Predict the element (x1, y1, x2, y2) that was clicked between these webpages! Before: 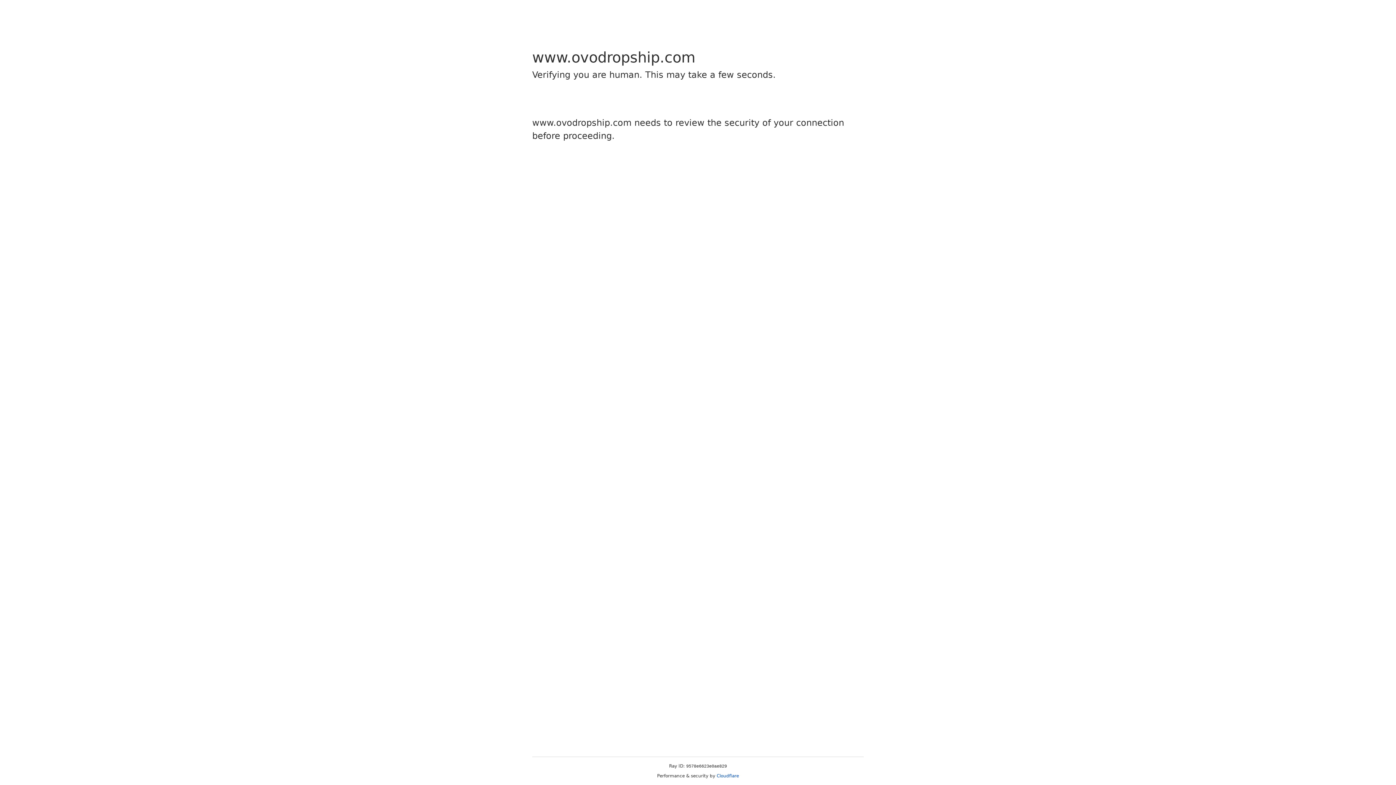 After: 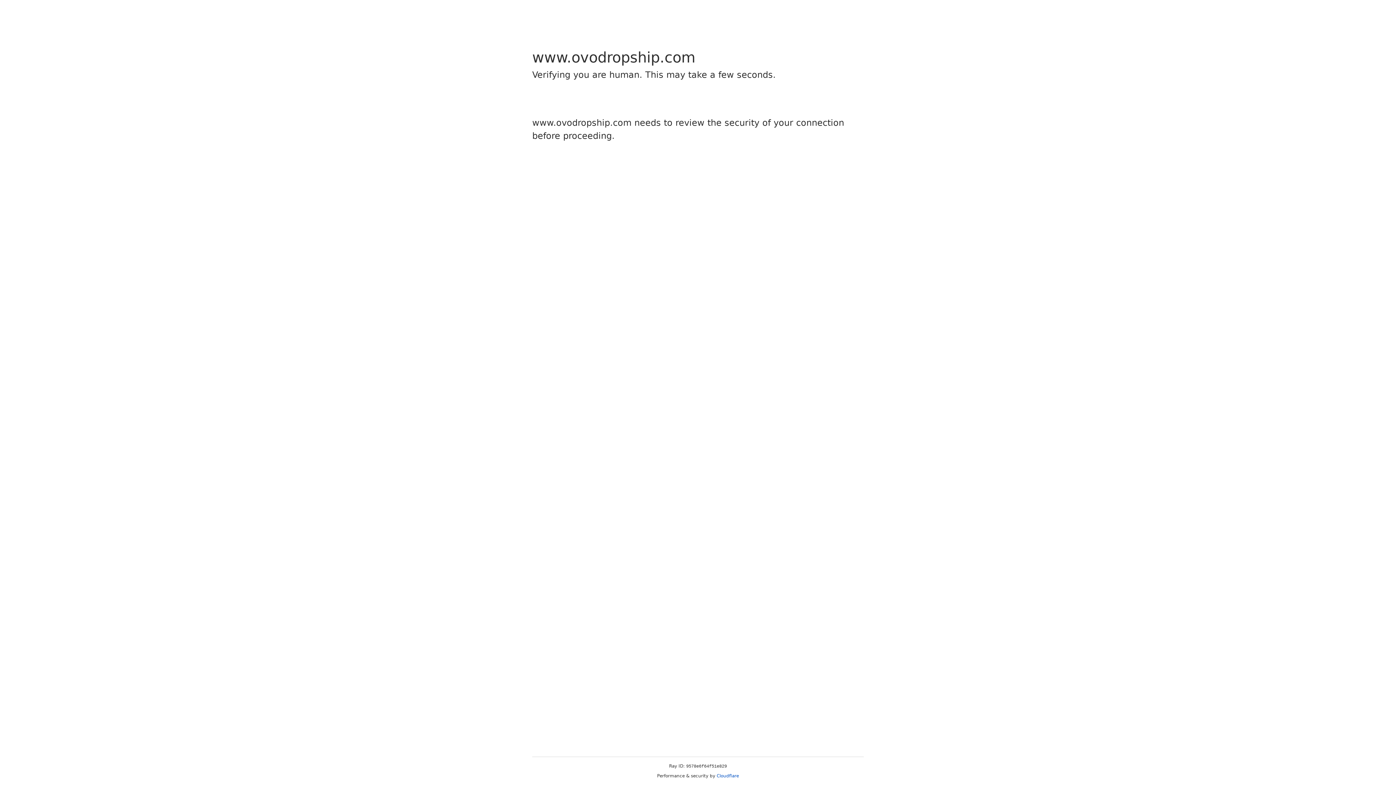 Action: bbox: (716, 773, 739, 778) label: Cloudflare